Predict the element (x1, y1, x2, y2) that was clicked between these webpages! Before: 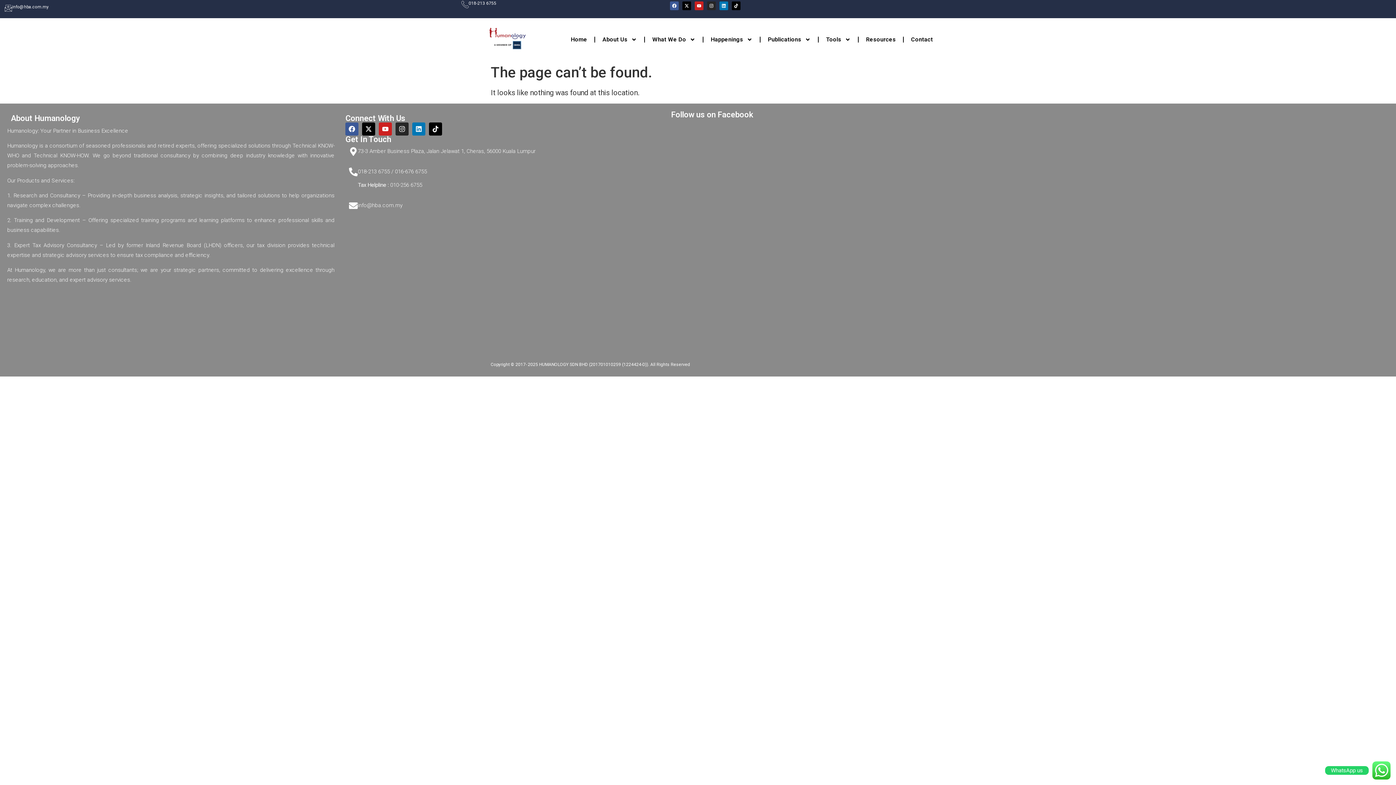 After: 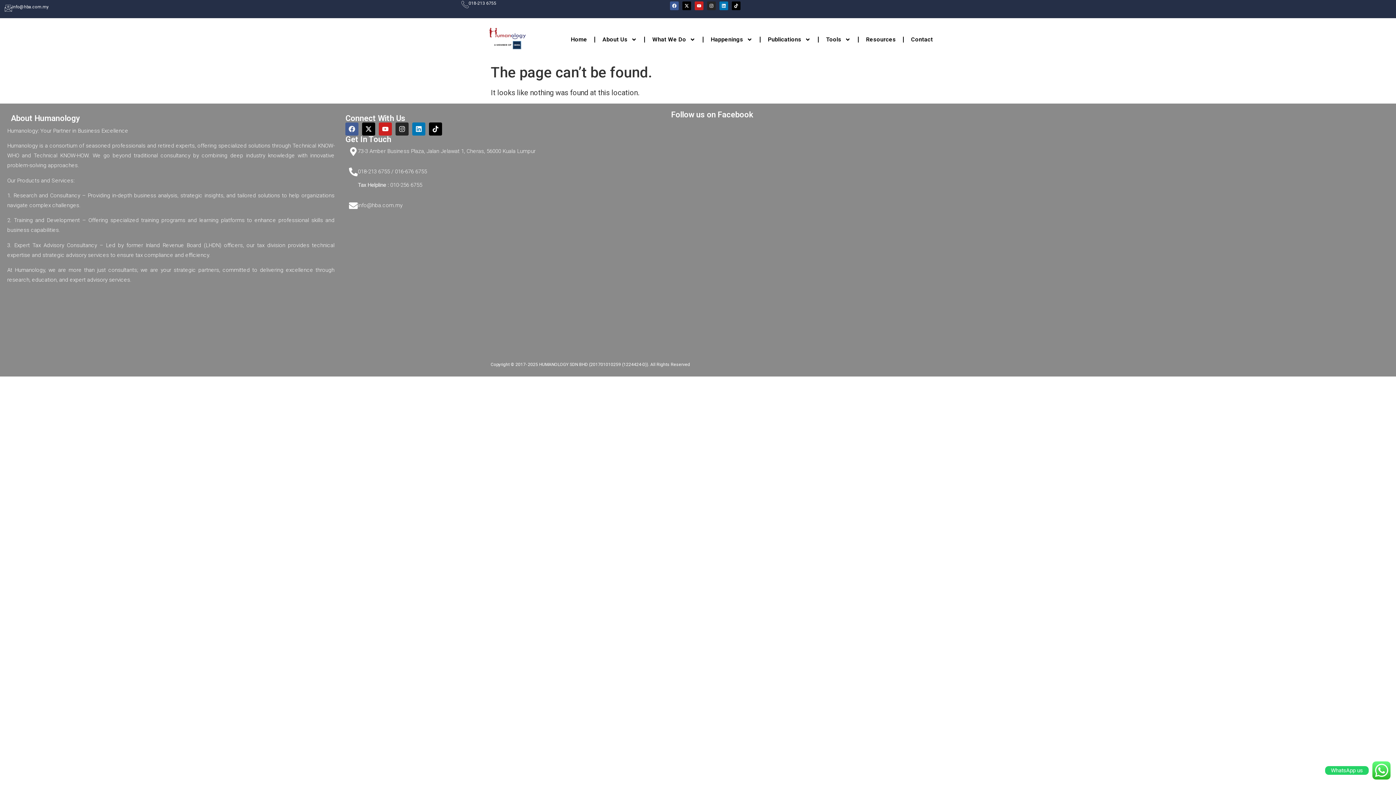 Action: bbox: (345, 122, 358, 135) label: Facebook